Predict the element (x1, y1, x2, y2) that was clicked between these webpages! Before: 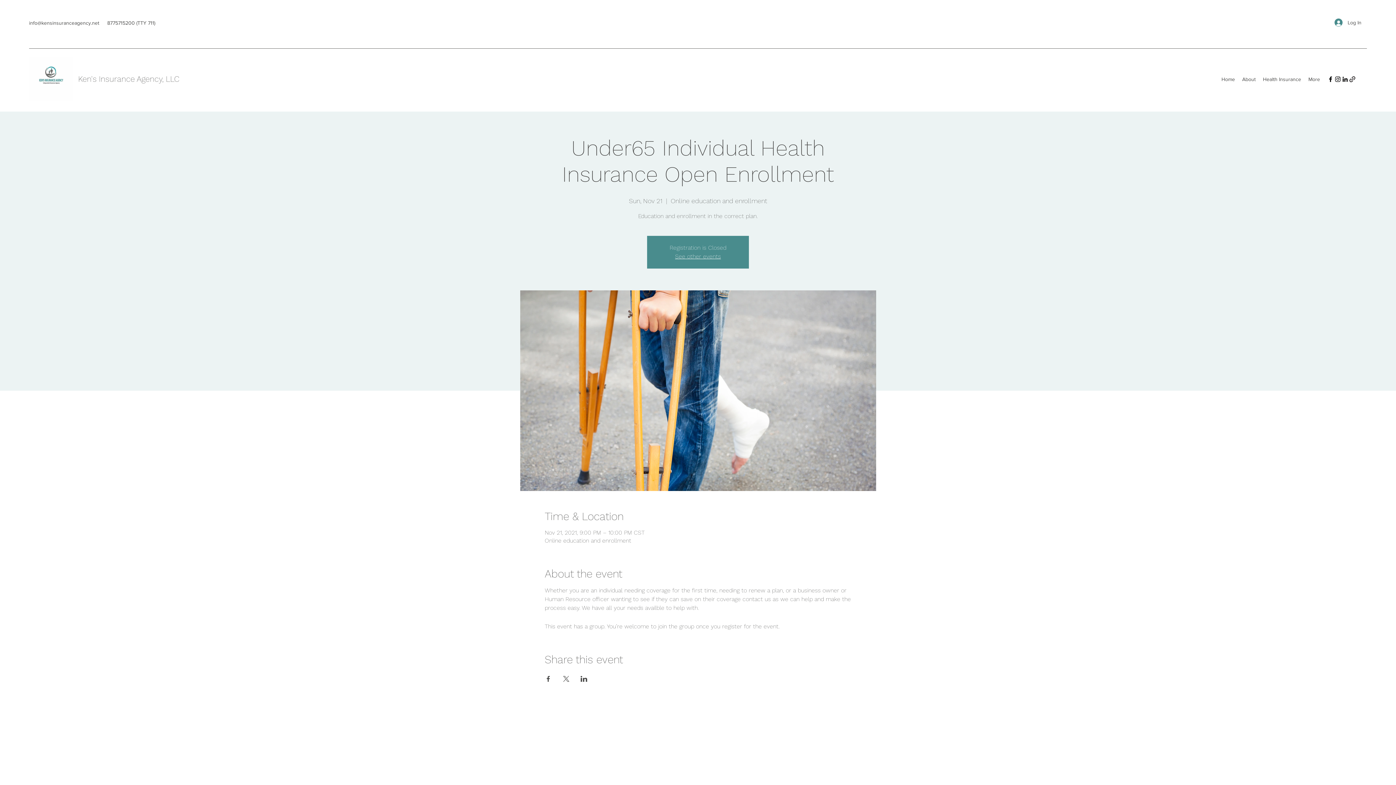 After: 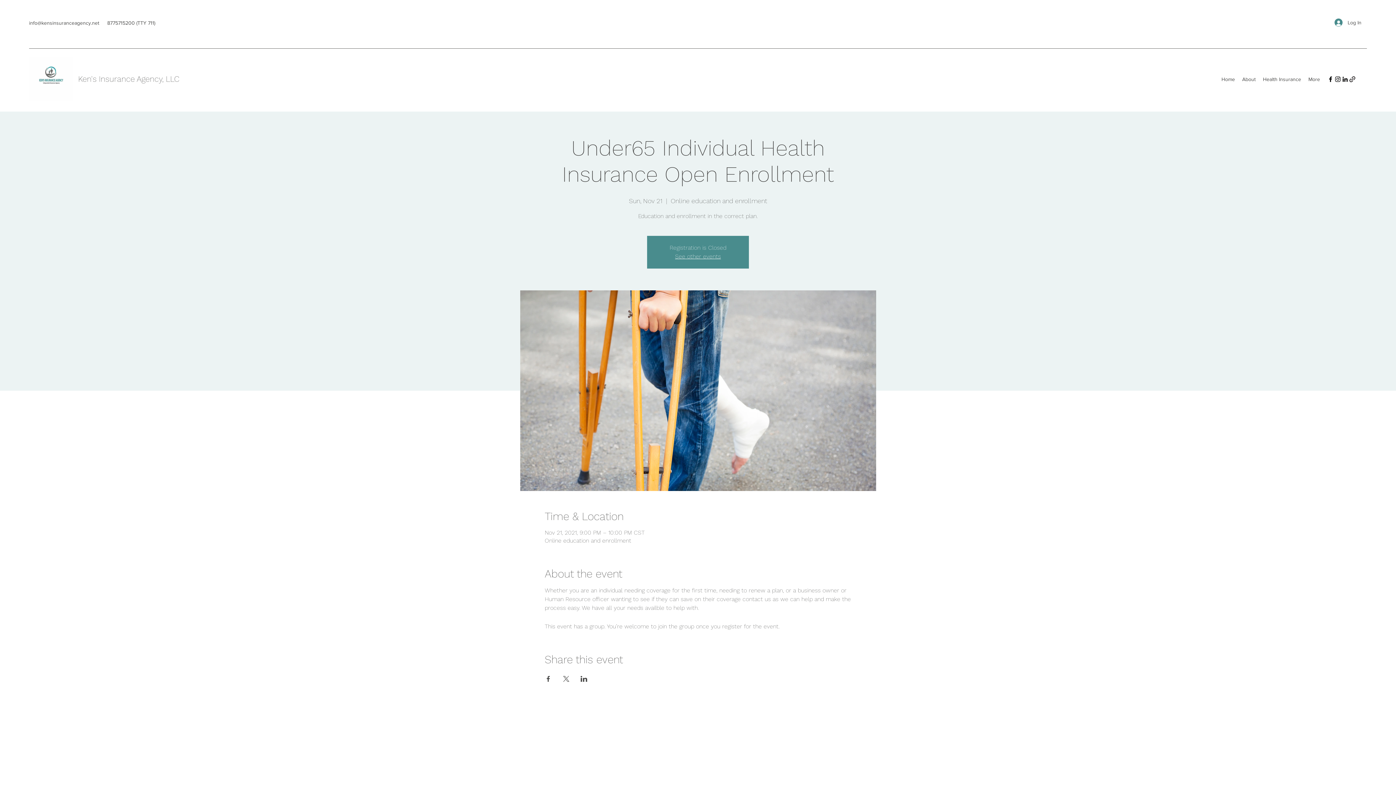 Action: bbox: (1341, 75, 1349, 82) label: LinkedIn